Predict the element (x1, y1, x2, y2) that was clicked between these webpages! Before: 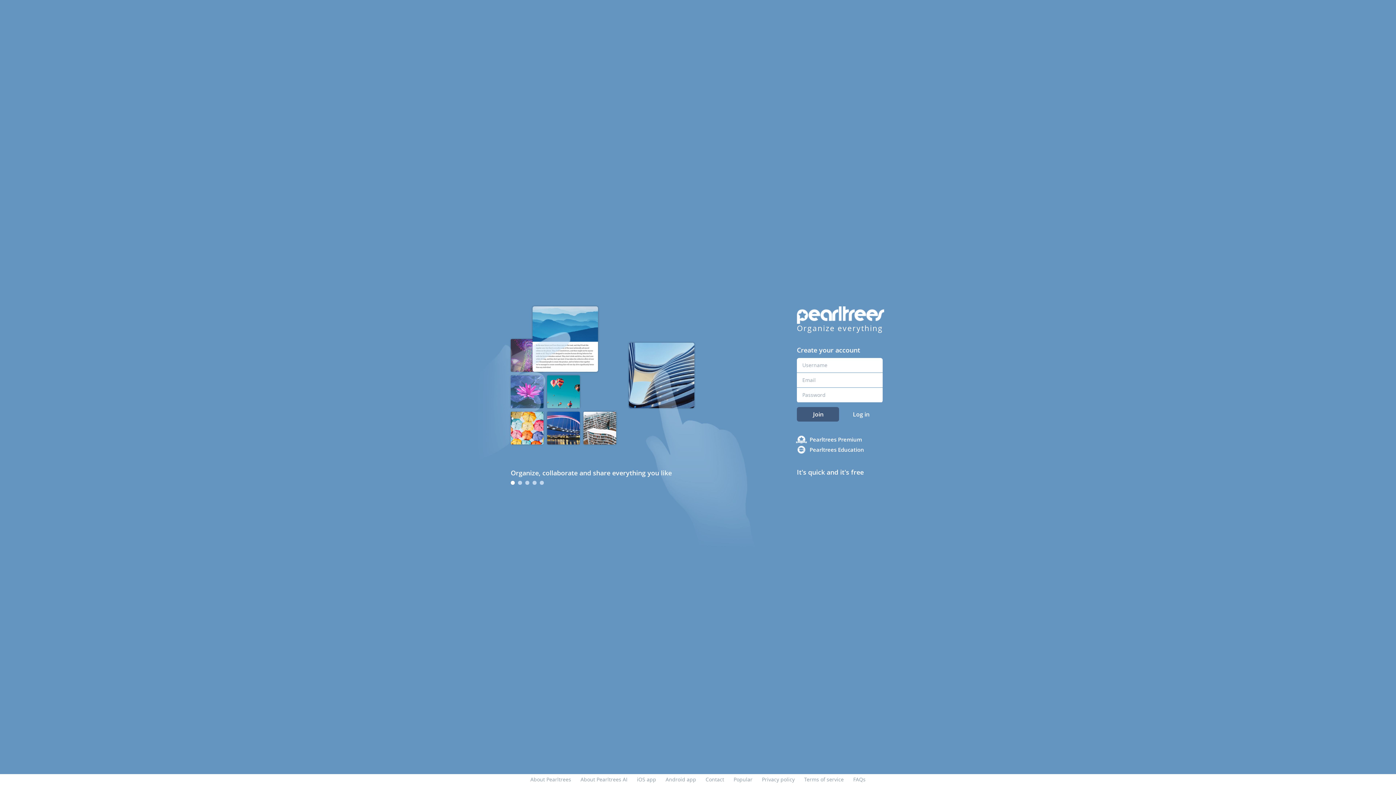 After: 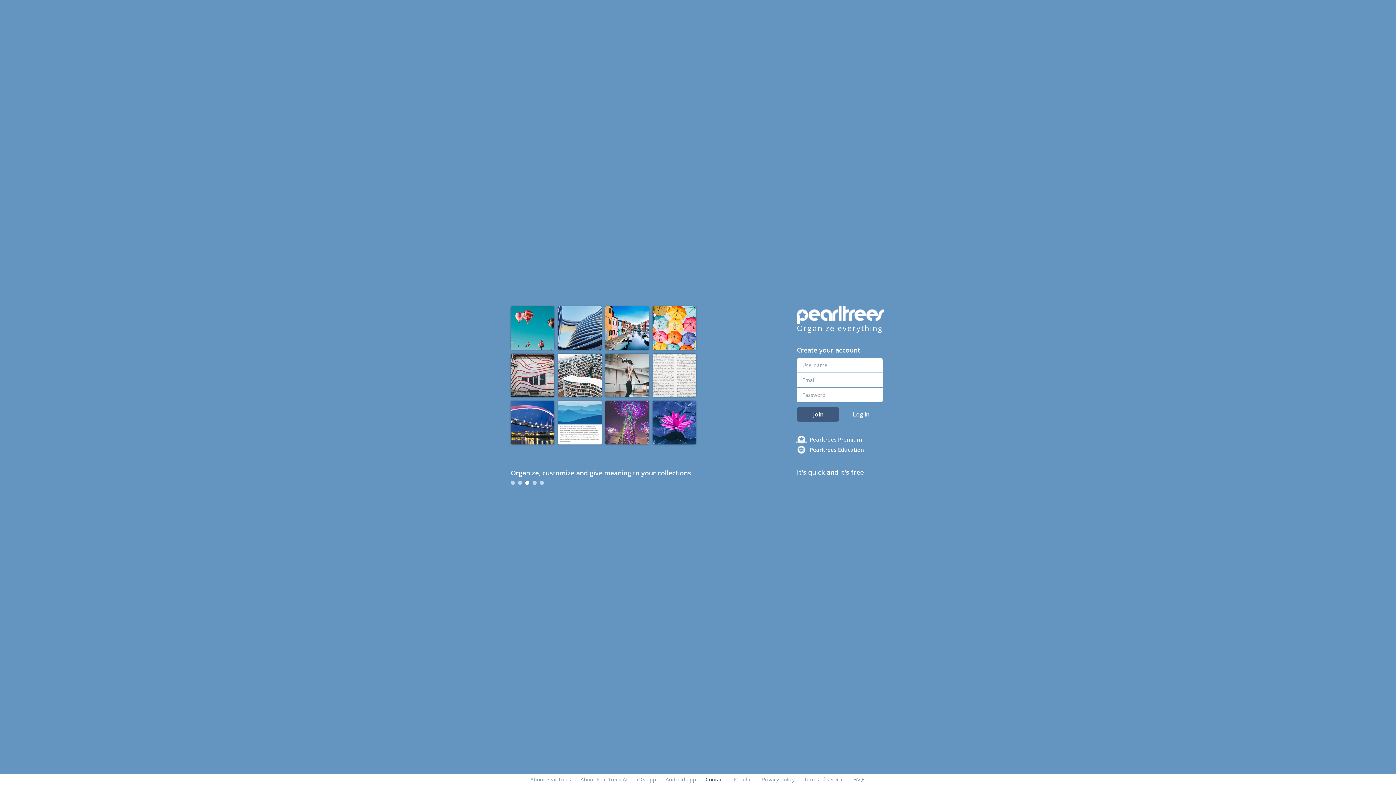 Action: label: Contact bbox: (705, 776, 724, 783)